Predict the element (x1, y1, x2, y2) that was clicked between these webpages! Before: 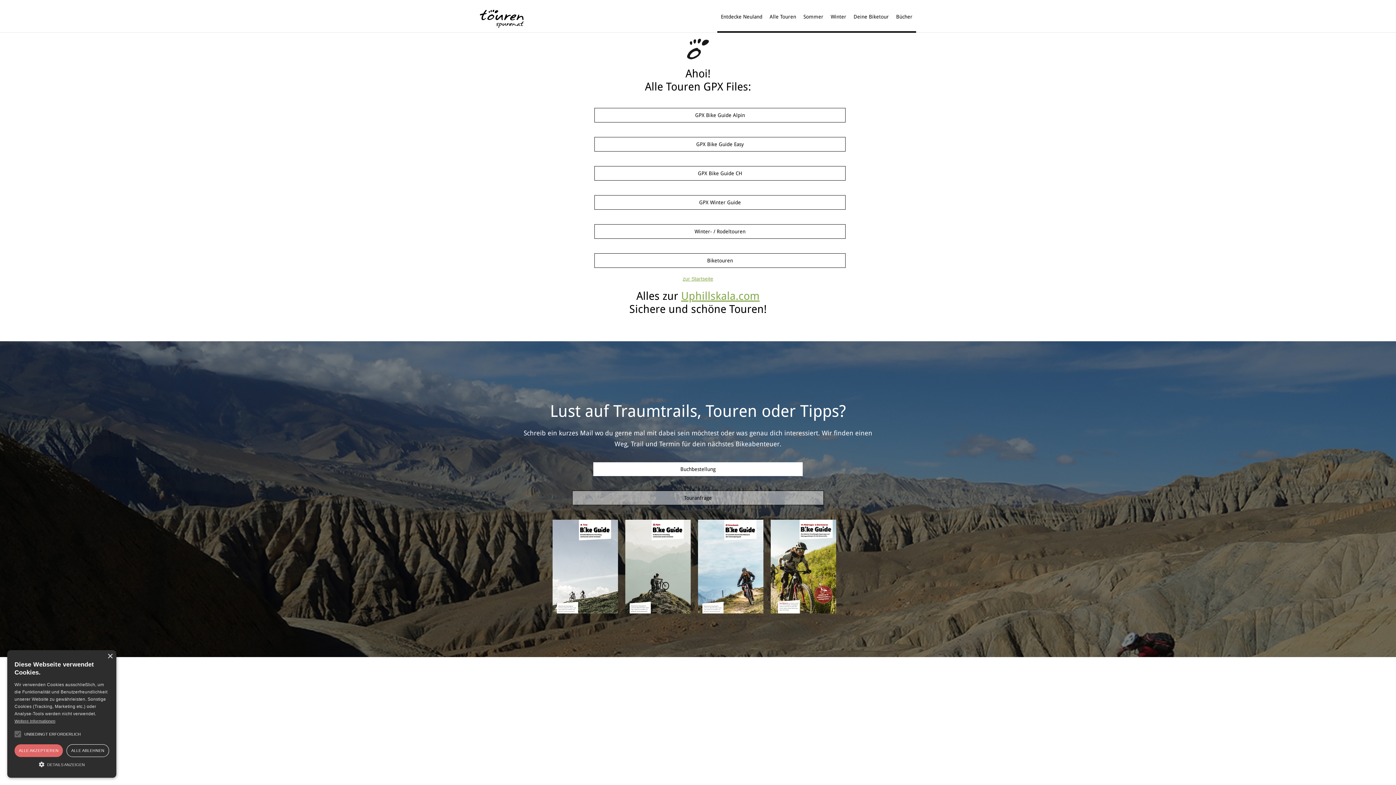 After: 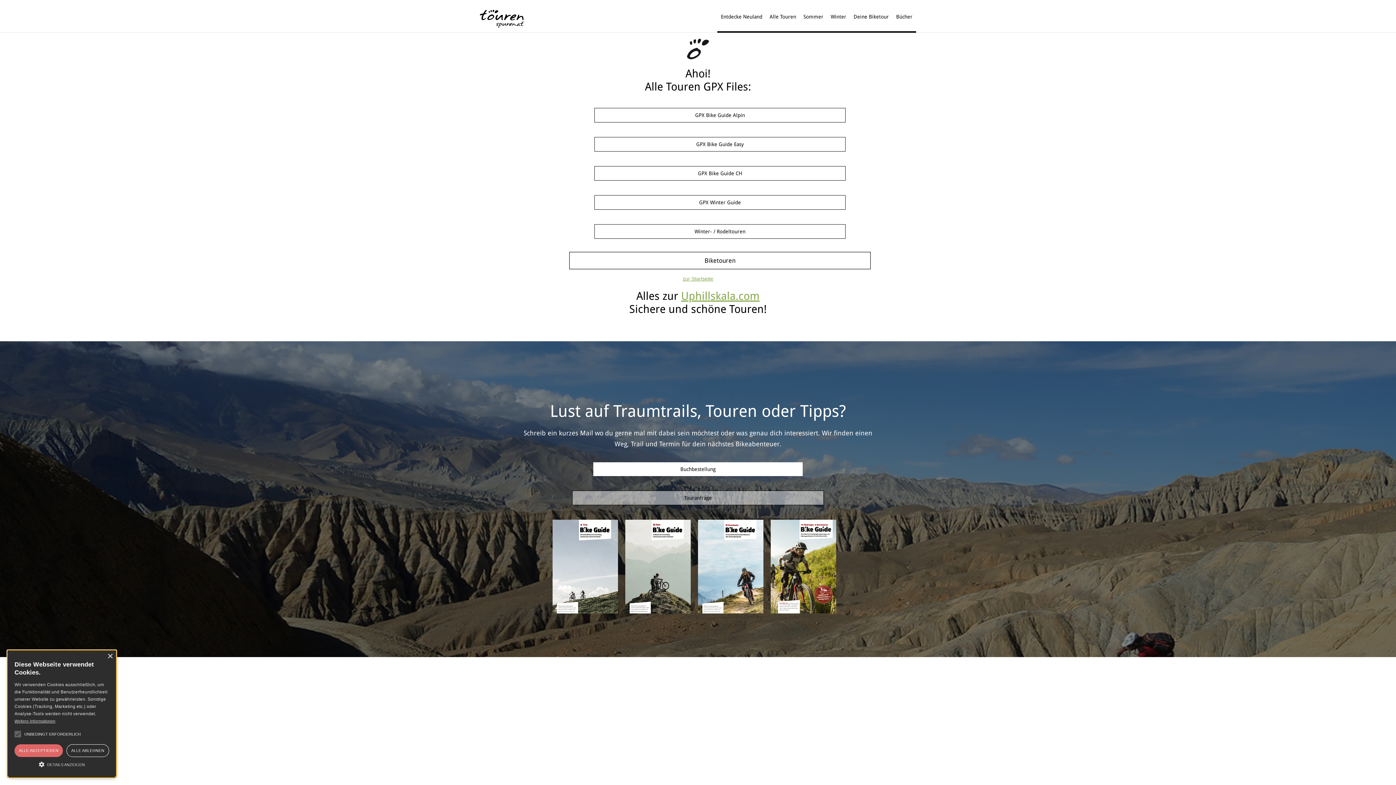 Action: bbox: (594, 253, 845, 268) label: Biketouren